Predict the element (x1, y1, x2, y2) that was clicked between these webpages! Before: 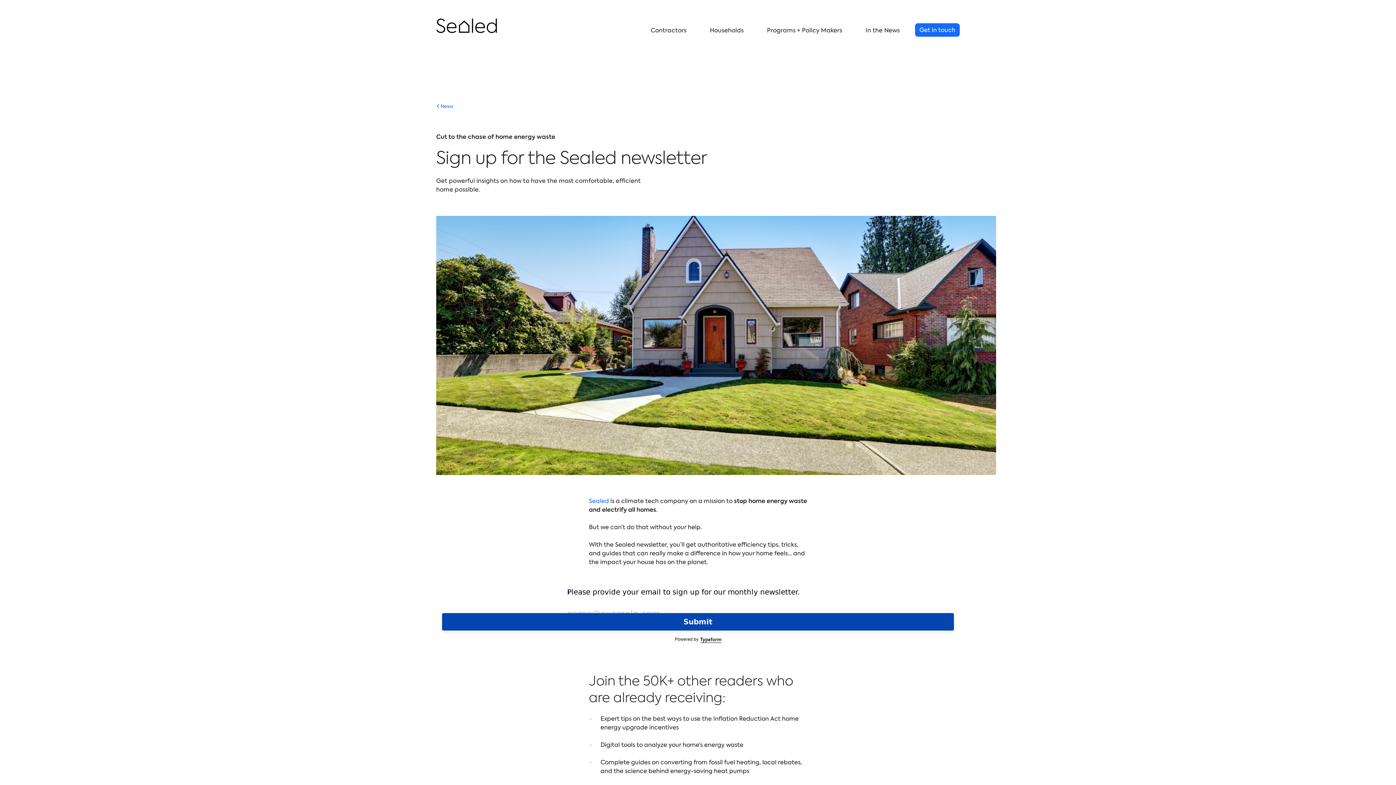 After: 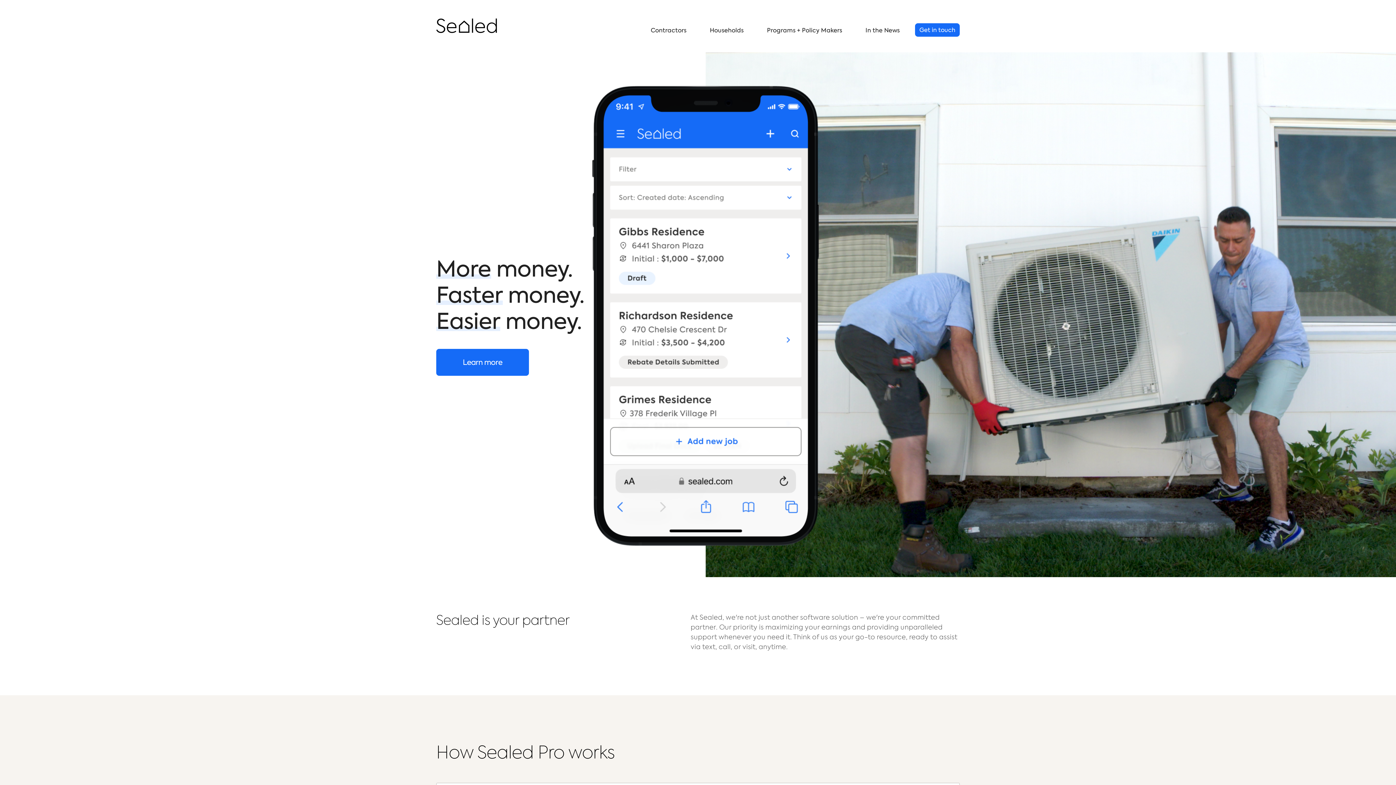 Action: label: Contractors bbox: (650, 26, 686, 34)